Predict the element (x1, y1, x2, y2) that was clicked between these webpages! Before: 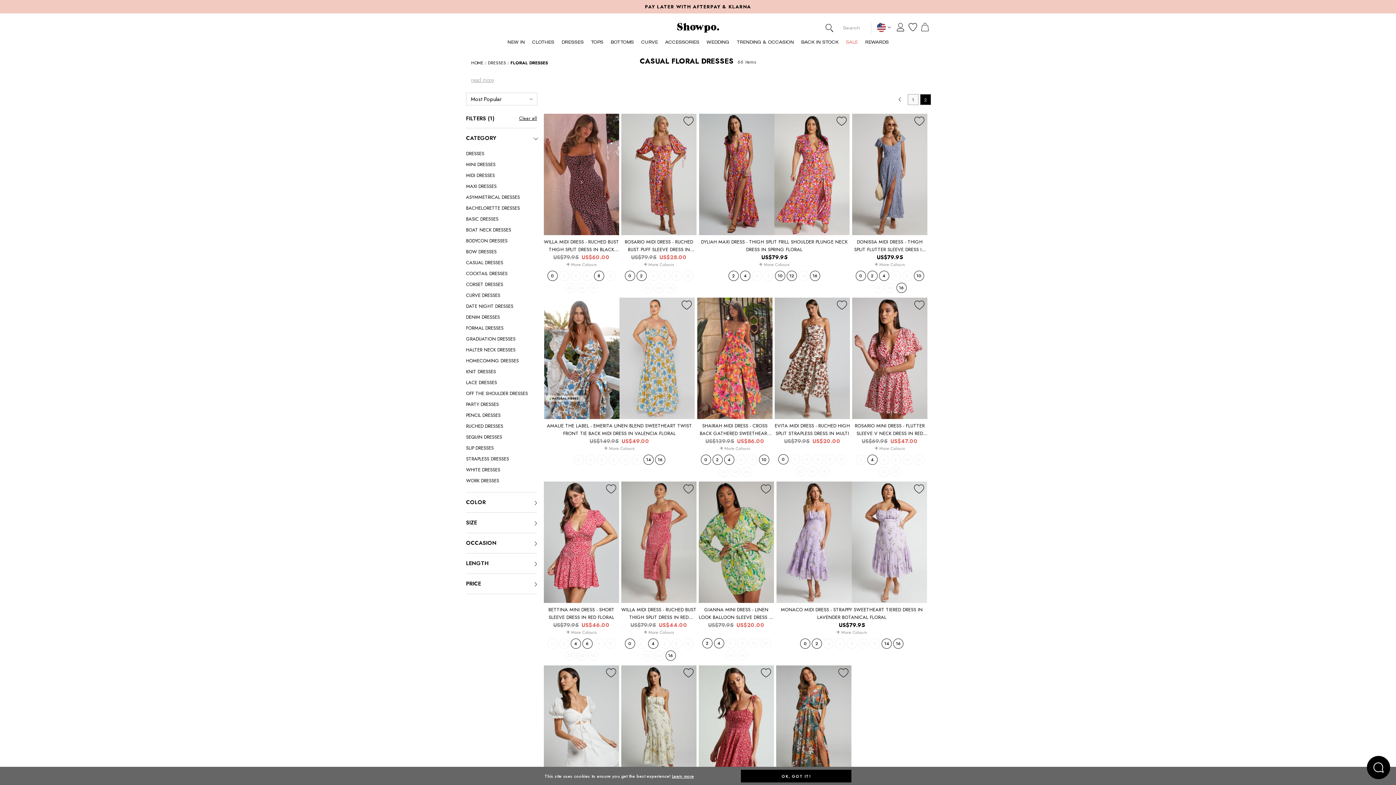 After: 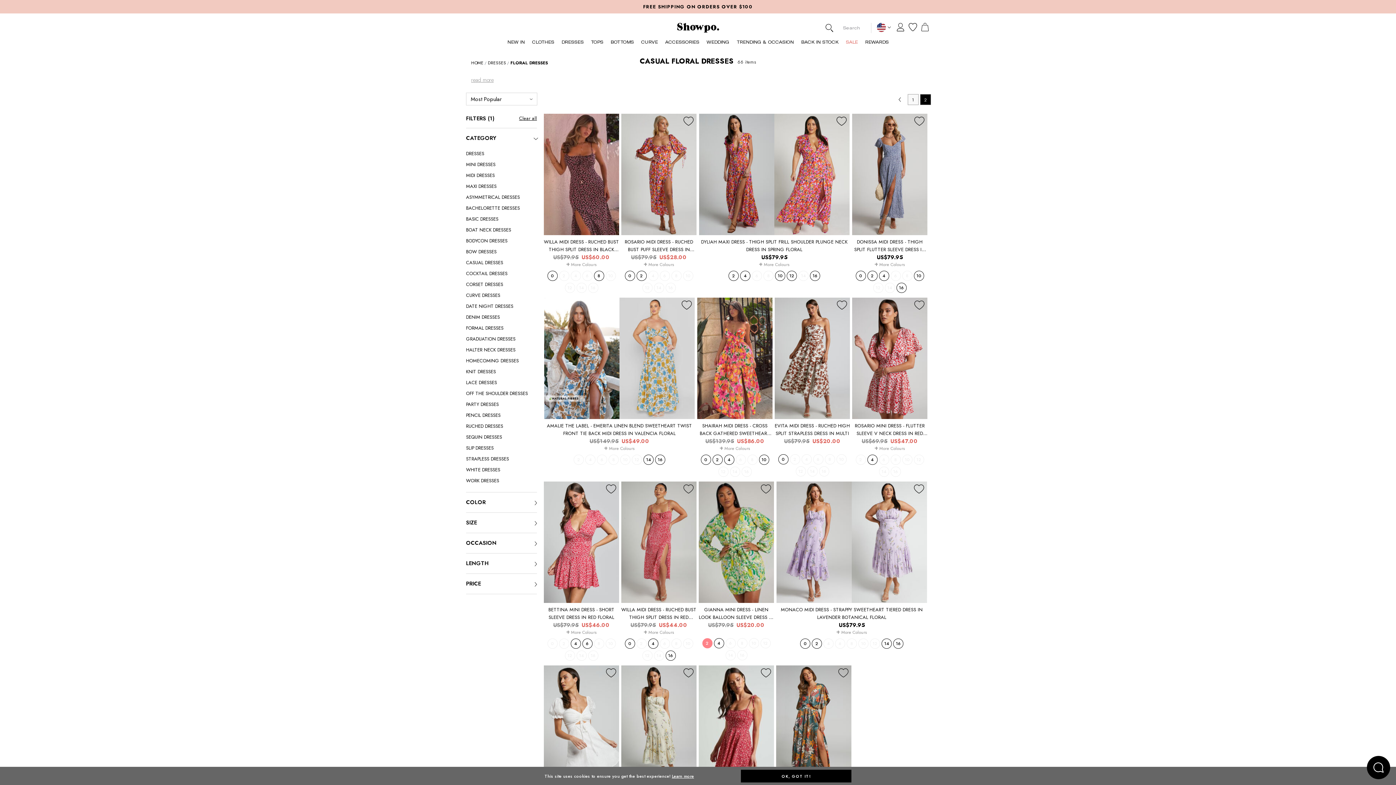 Action: bbox: (702, 638, 712, 648) label: 2